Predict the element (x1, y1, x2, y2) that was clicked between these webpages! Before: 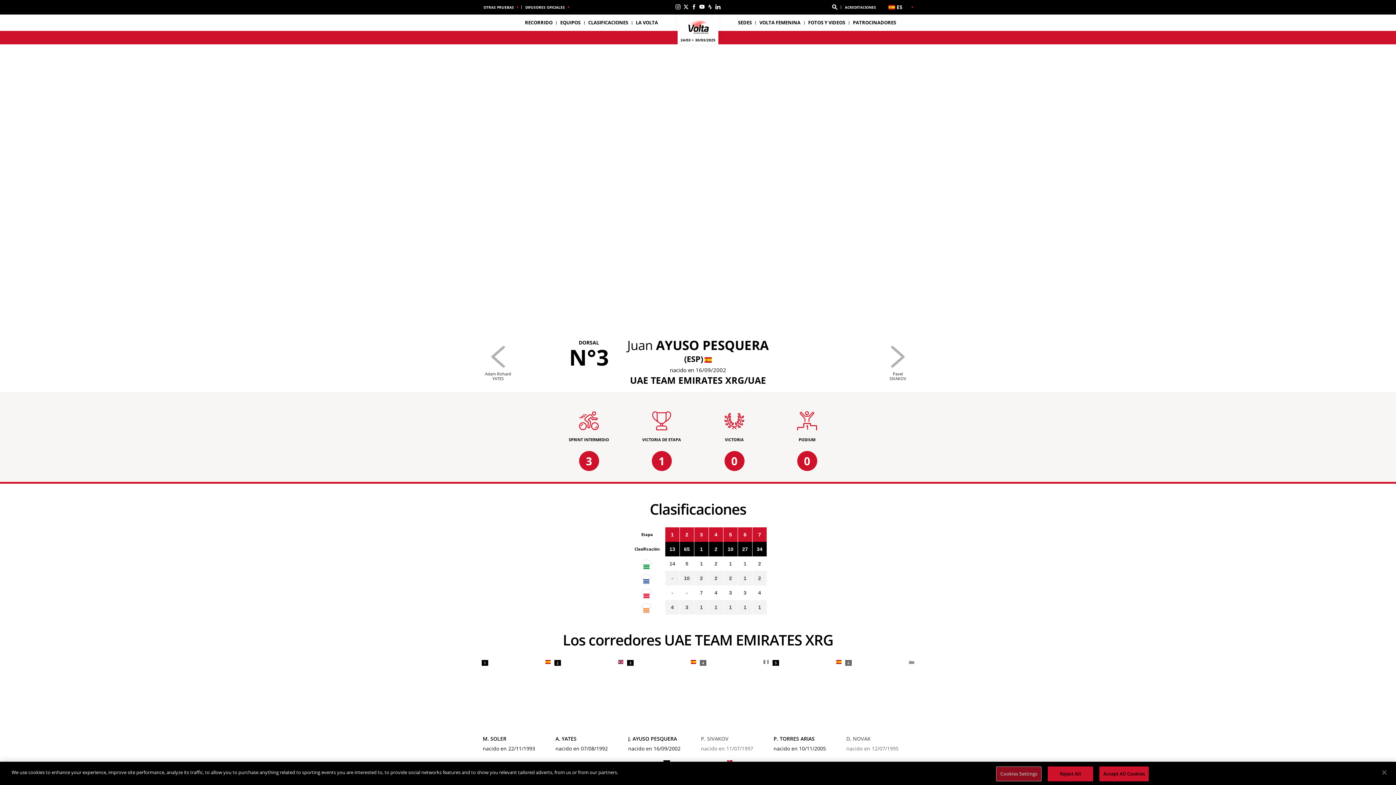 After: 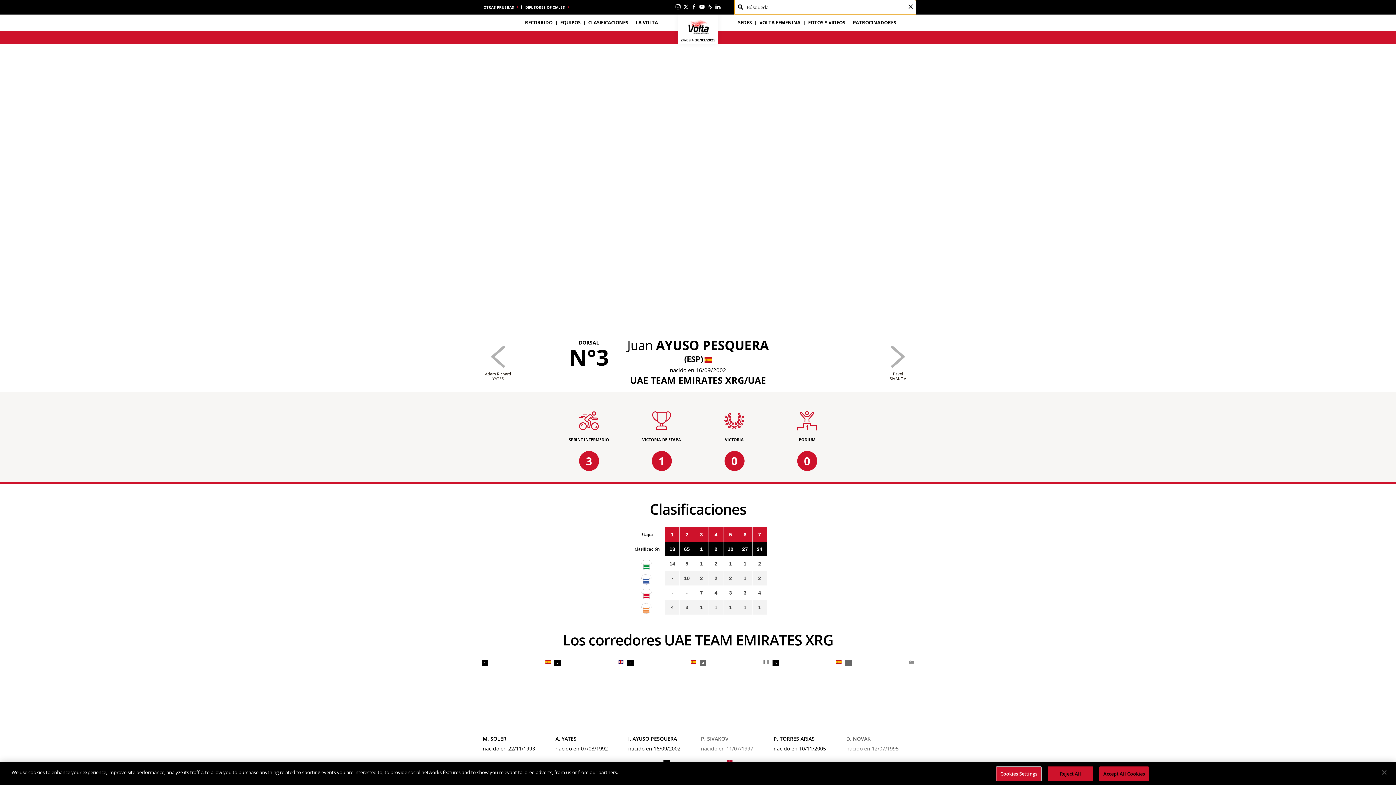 Action: label: Búsqueda bbox: (828, 0, 841, 14)